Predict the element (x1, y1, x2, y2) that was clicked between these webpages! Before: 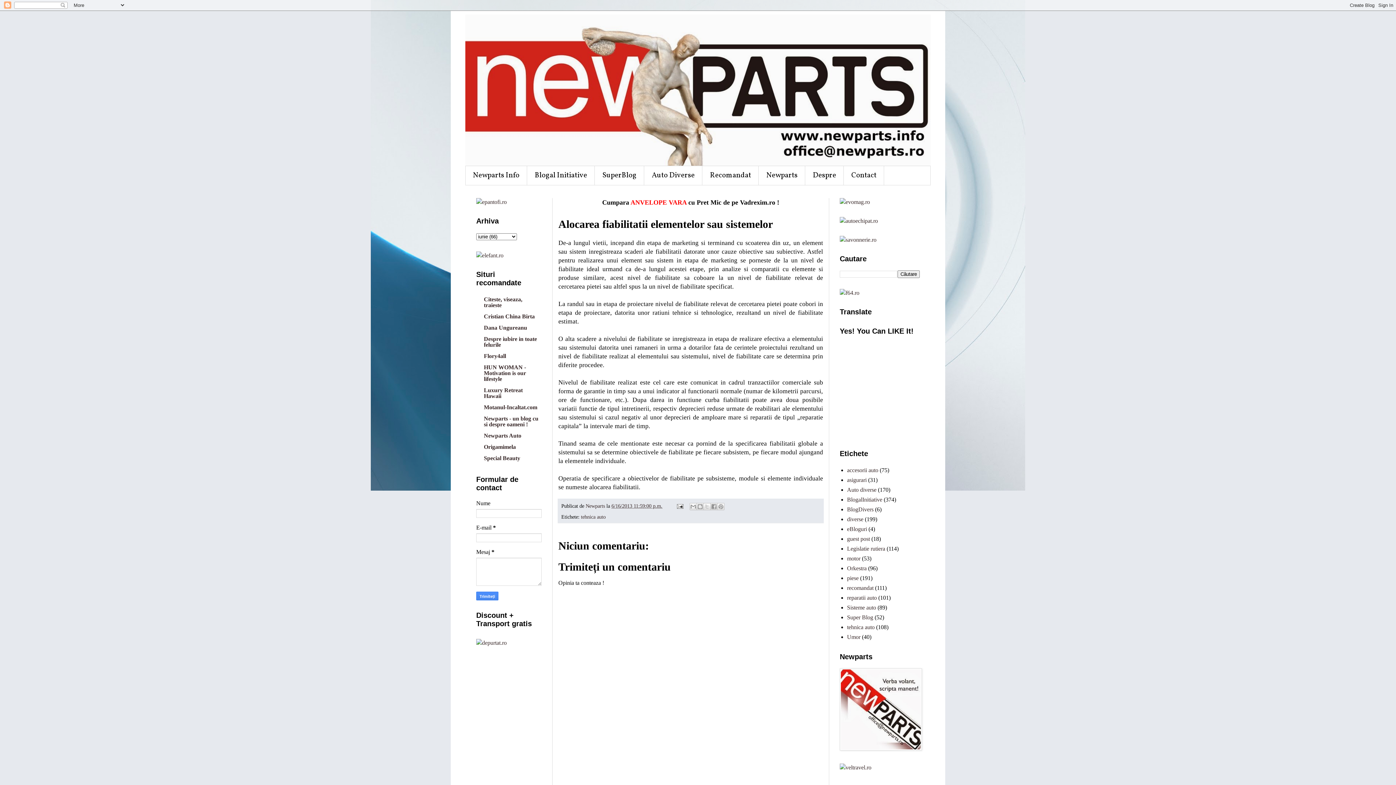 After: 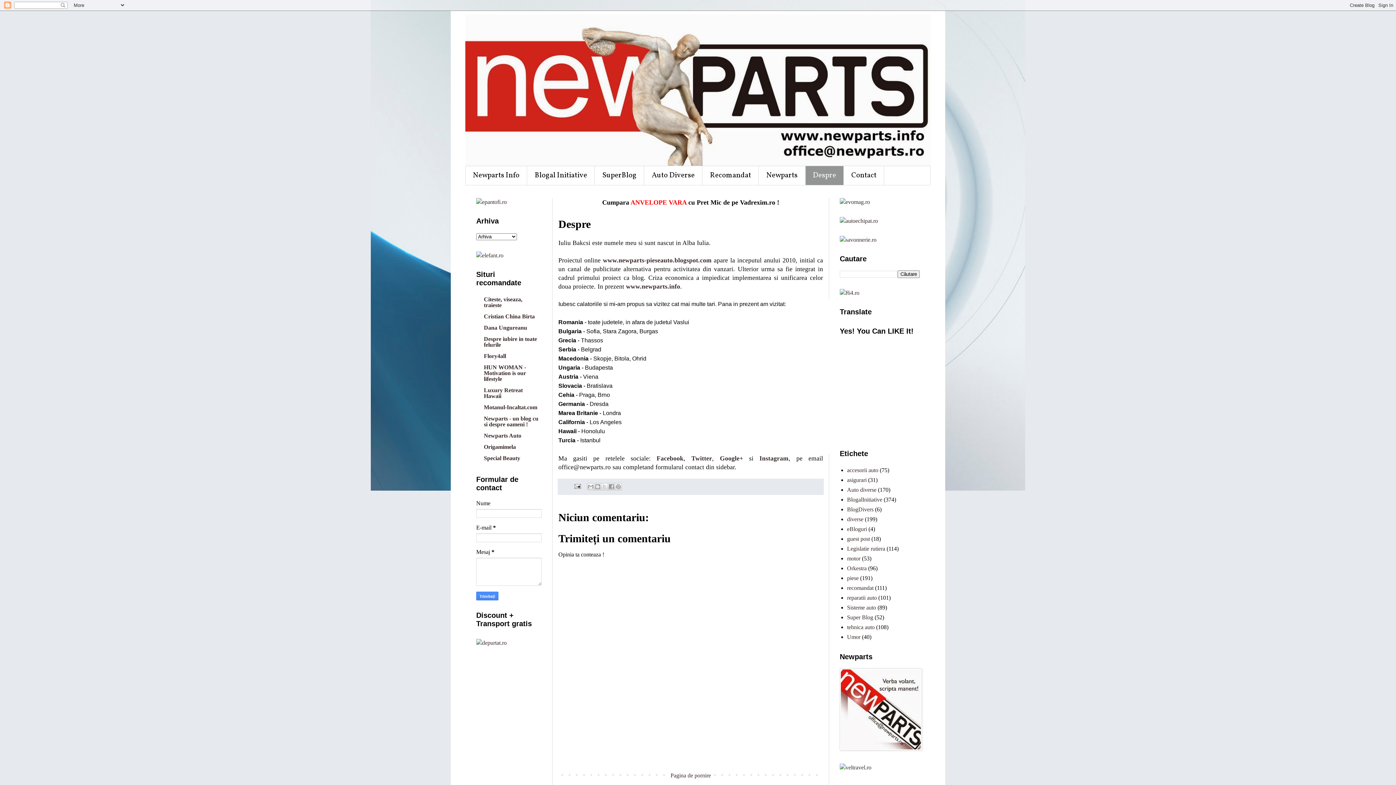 Action: bbox: (805, 166, 844, 185) label: Despre